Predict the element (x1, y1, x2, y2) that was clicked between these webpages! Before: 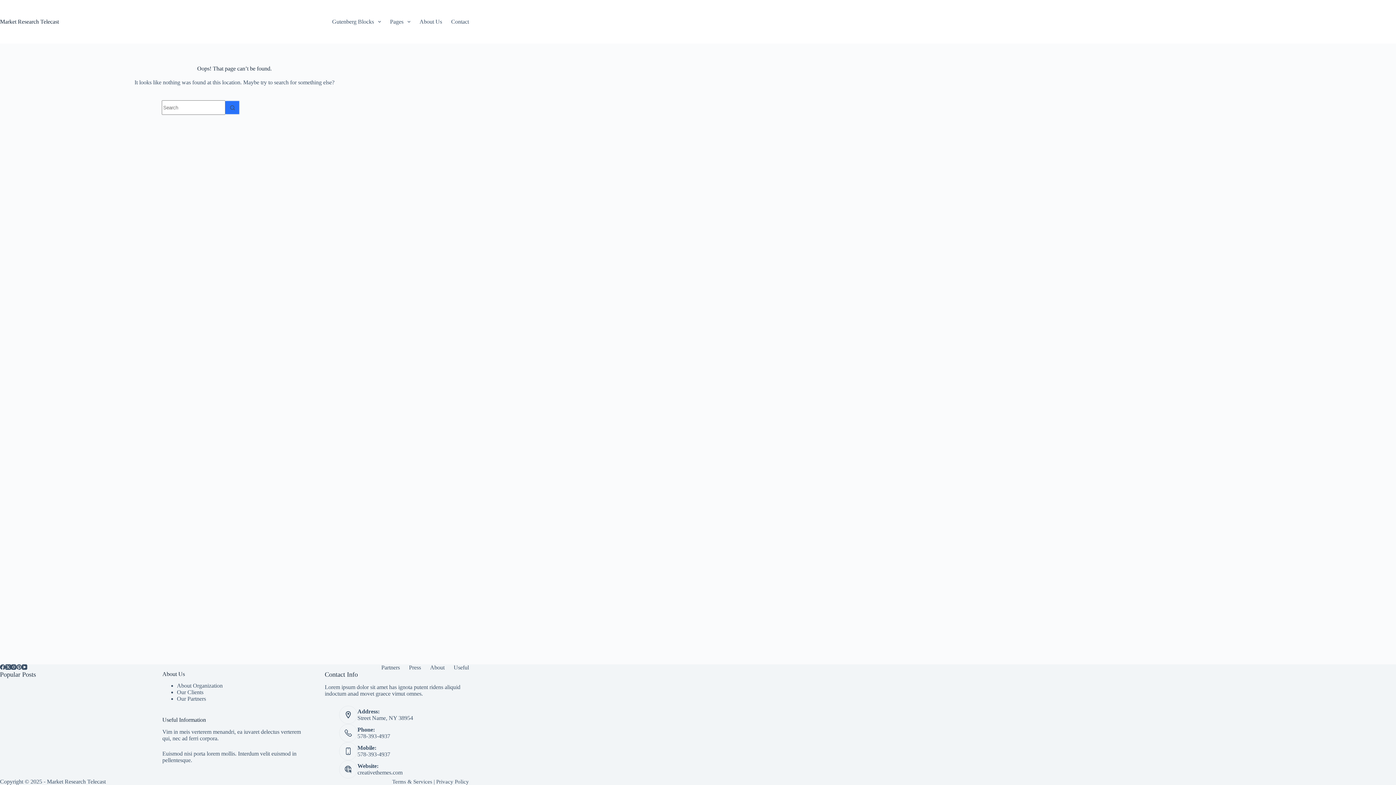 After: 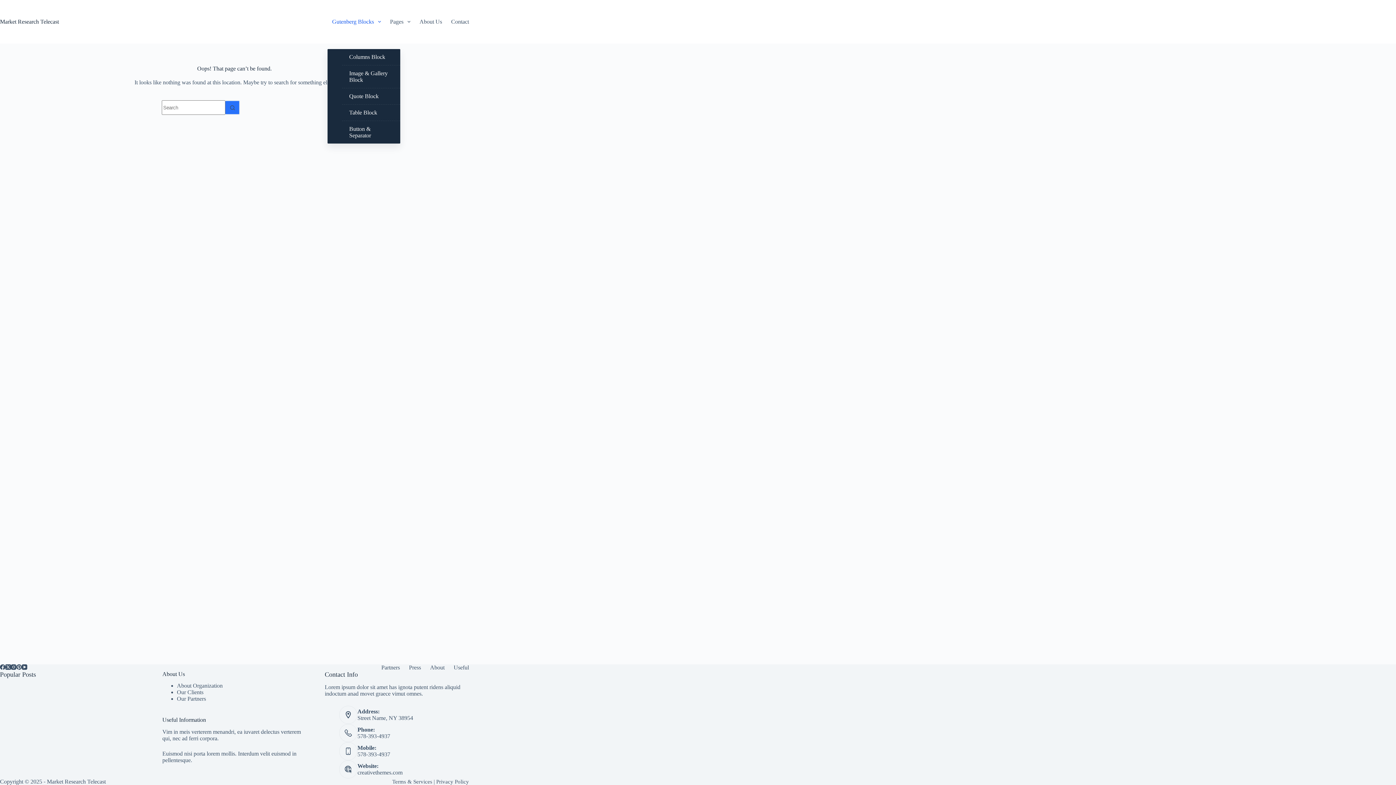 Action: bbox: (327, 0, 385, 43) label: Gutenberg Blocks